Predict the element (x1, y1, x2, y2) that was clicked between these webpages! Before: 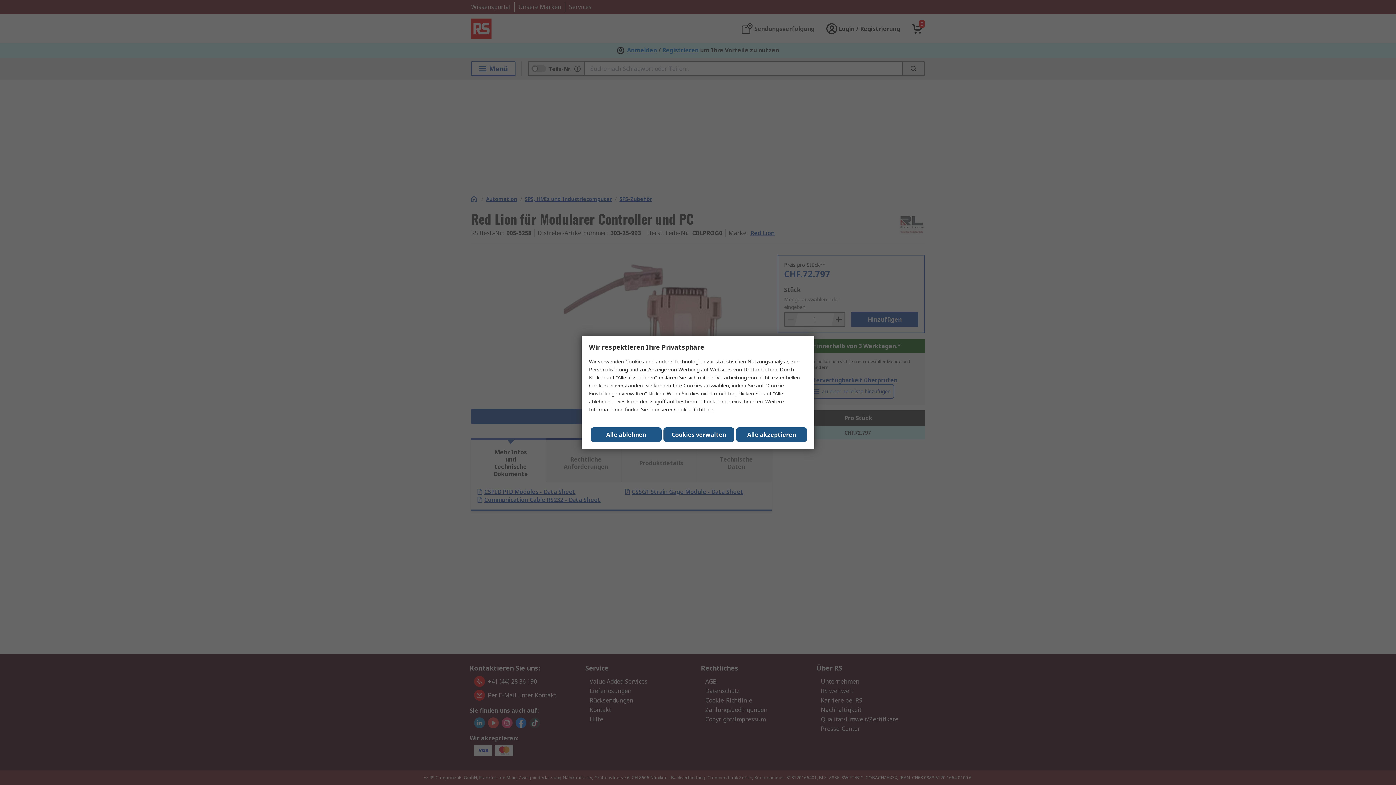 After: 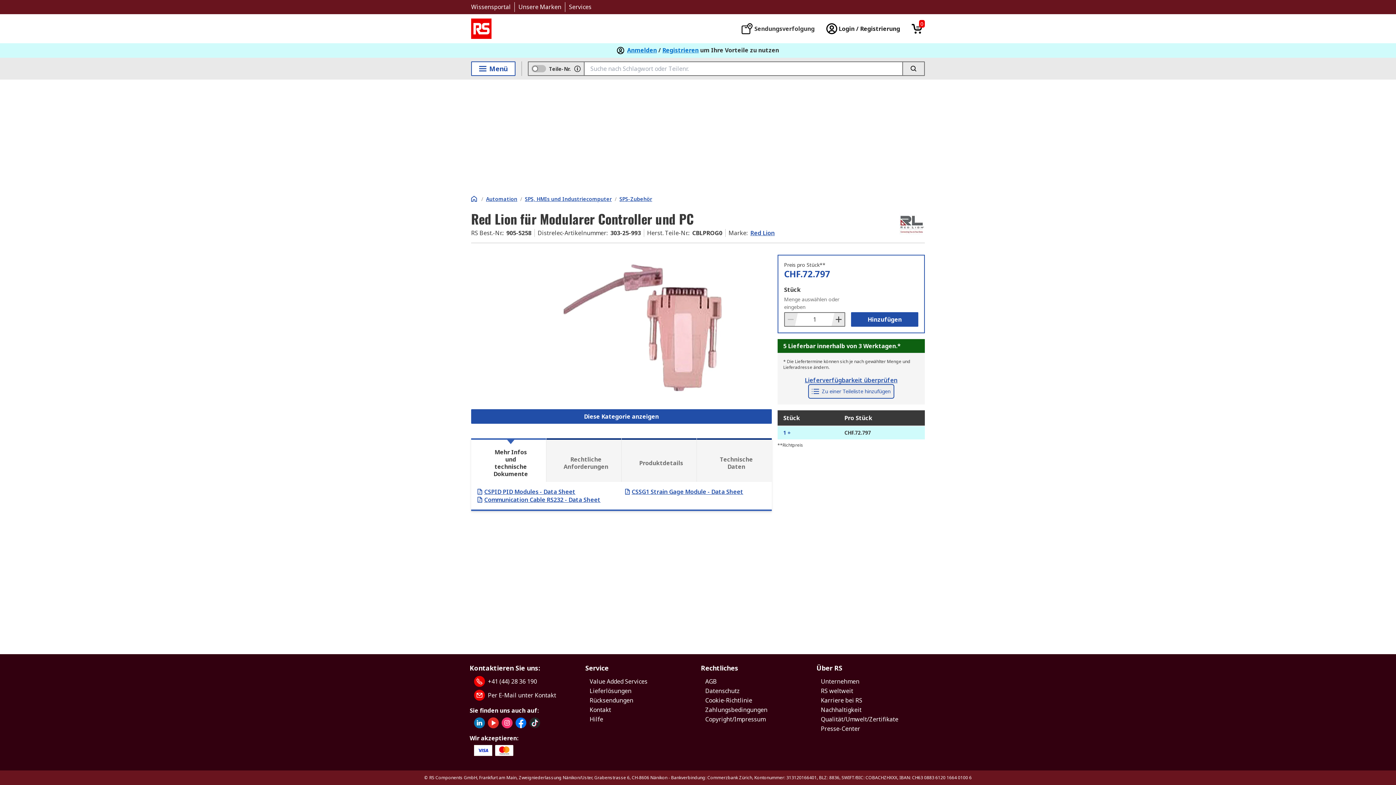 Action: label: Alle ablehnen bbox: (590, 427, 661, 442)